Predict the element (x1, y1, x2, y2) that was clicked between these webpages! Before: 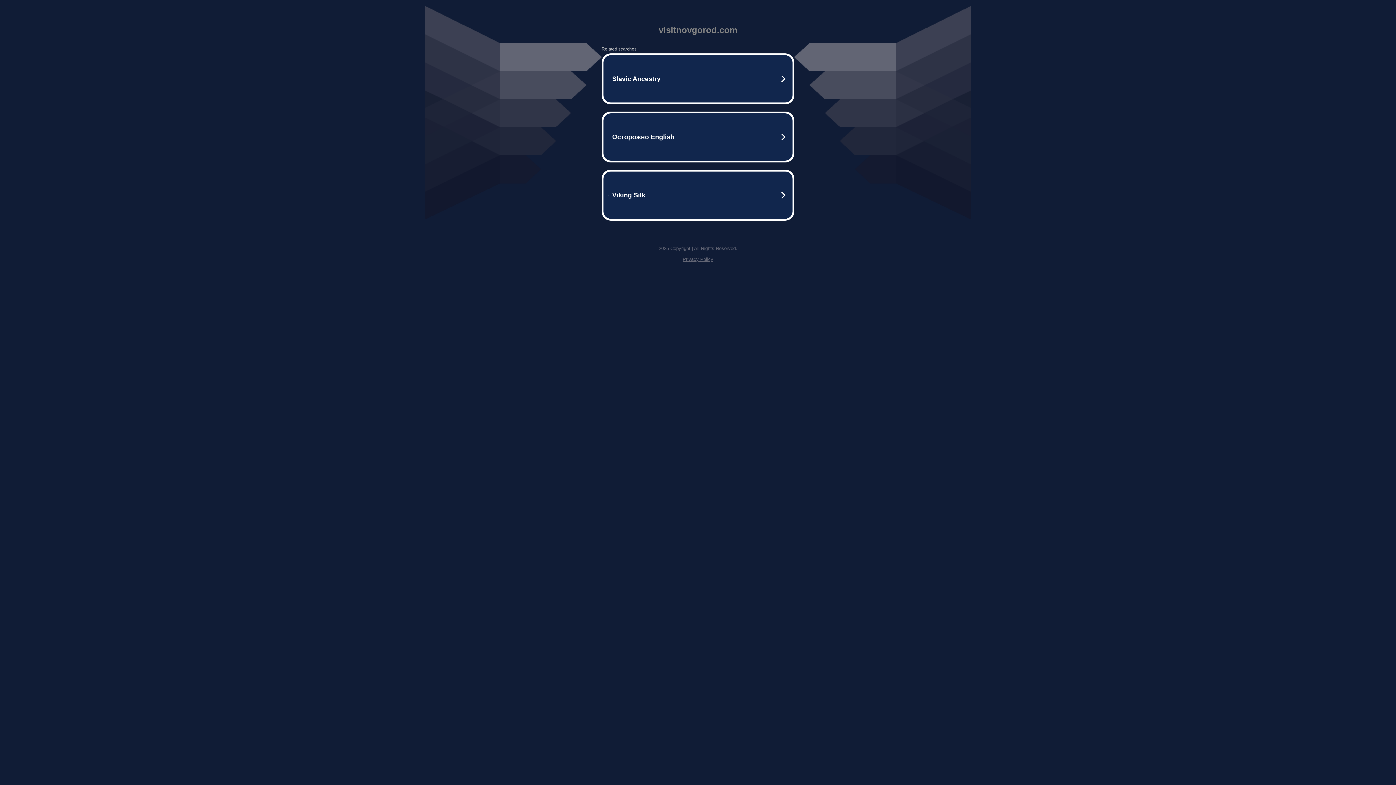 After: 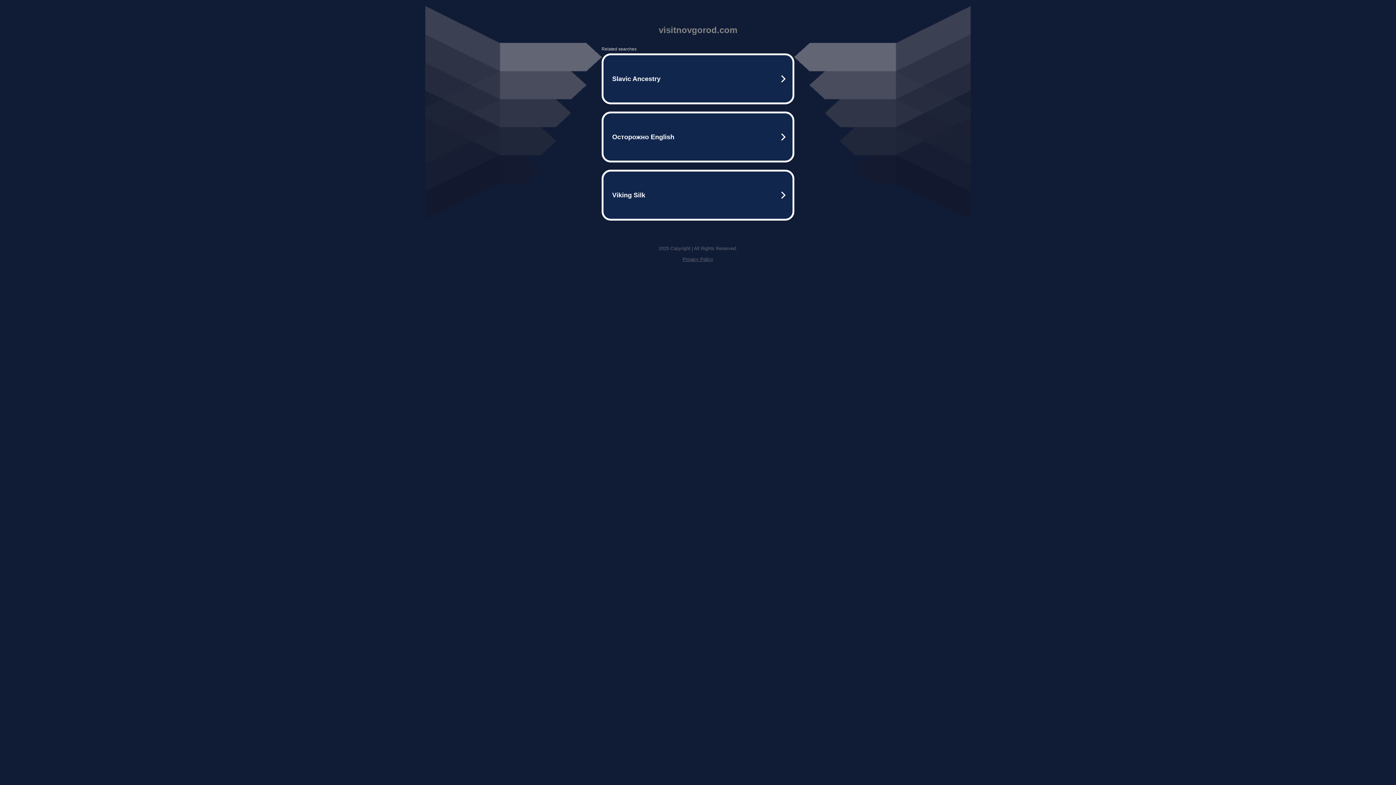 Action: label: Privacy Policy bbox: (682, 256, 713, 262)